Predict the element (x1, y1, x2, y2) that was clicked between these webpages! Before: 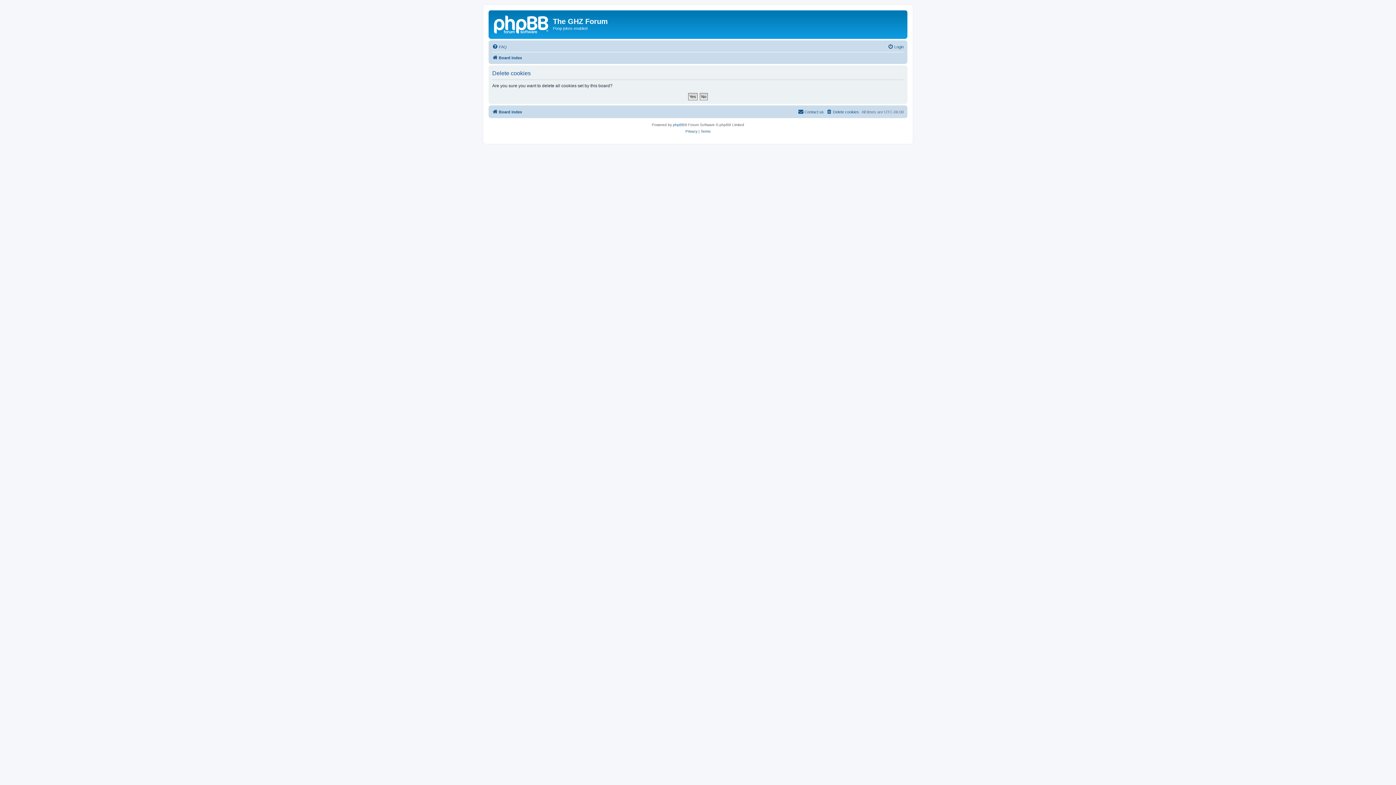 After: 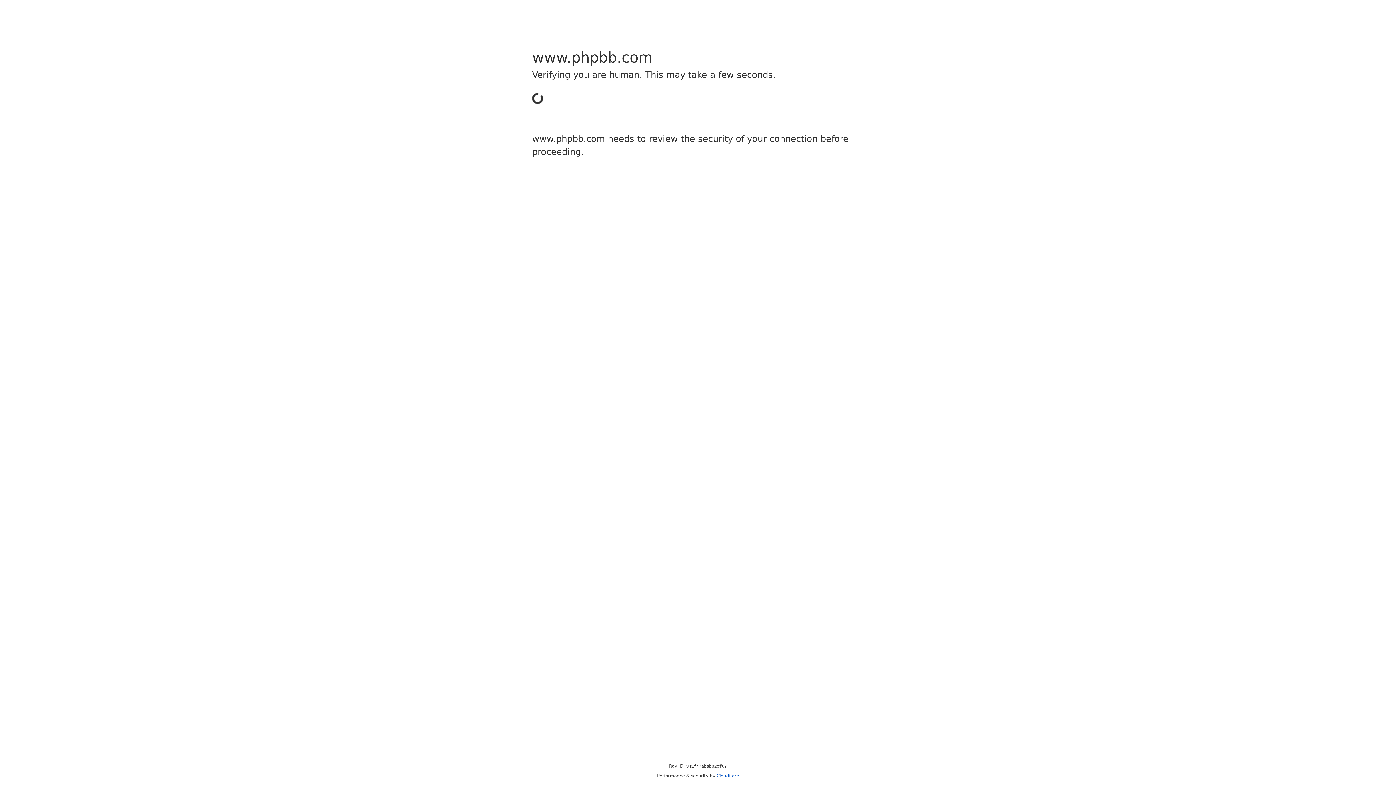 Action: bbox: (673, 121, 684, 128) label: phpBB